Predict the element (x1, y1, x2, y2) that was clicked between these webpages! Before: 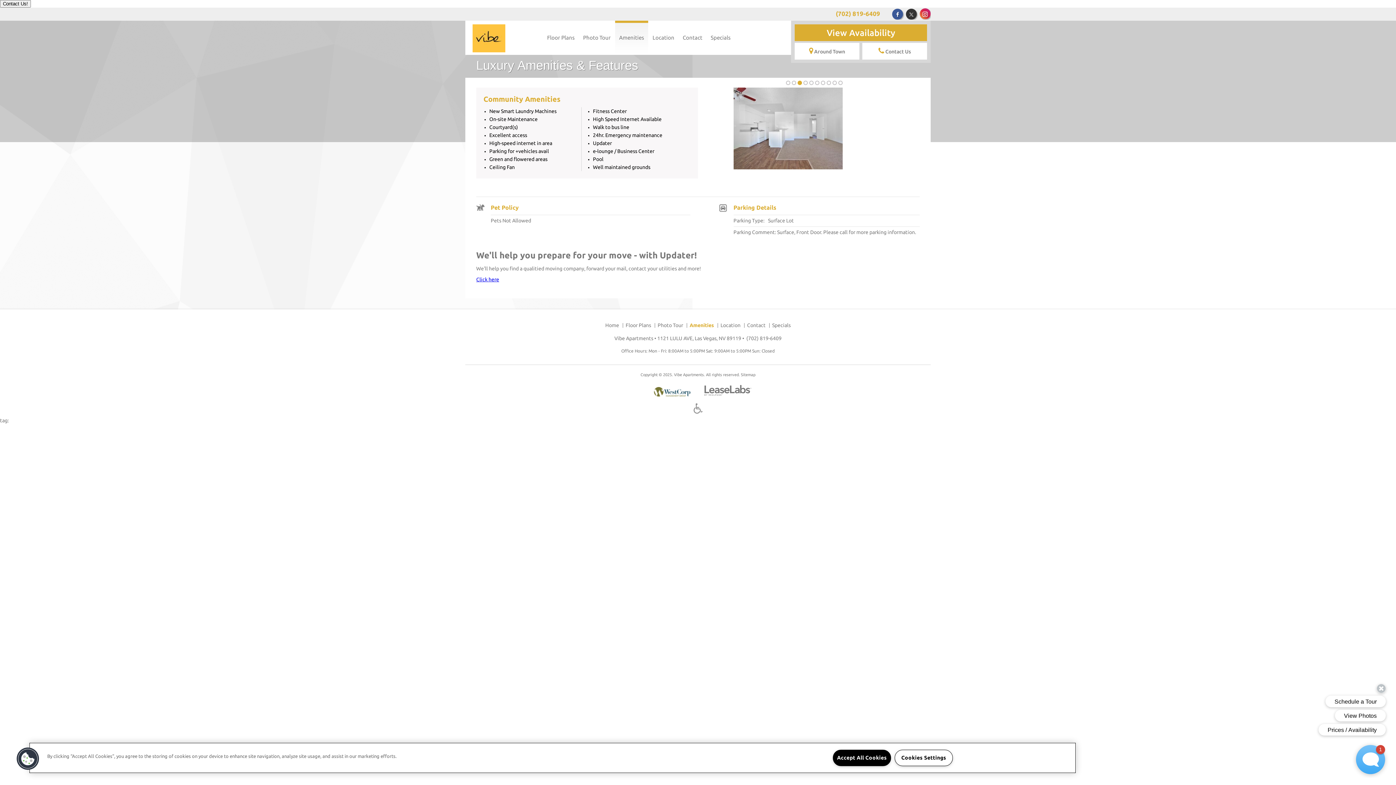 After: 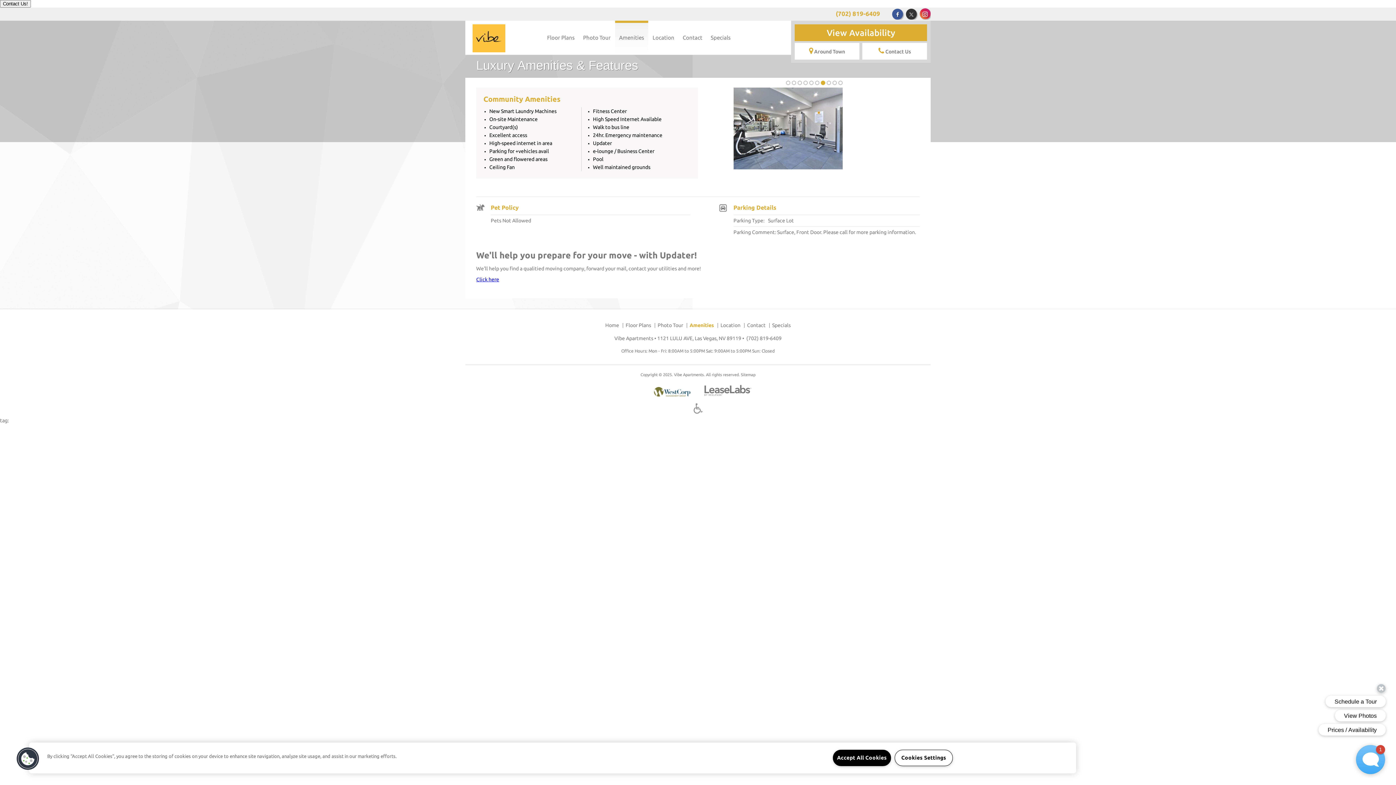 Action: label:   bbox: (648, 391, 696, 397)